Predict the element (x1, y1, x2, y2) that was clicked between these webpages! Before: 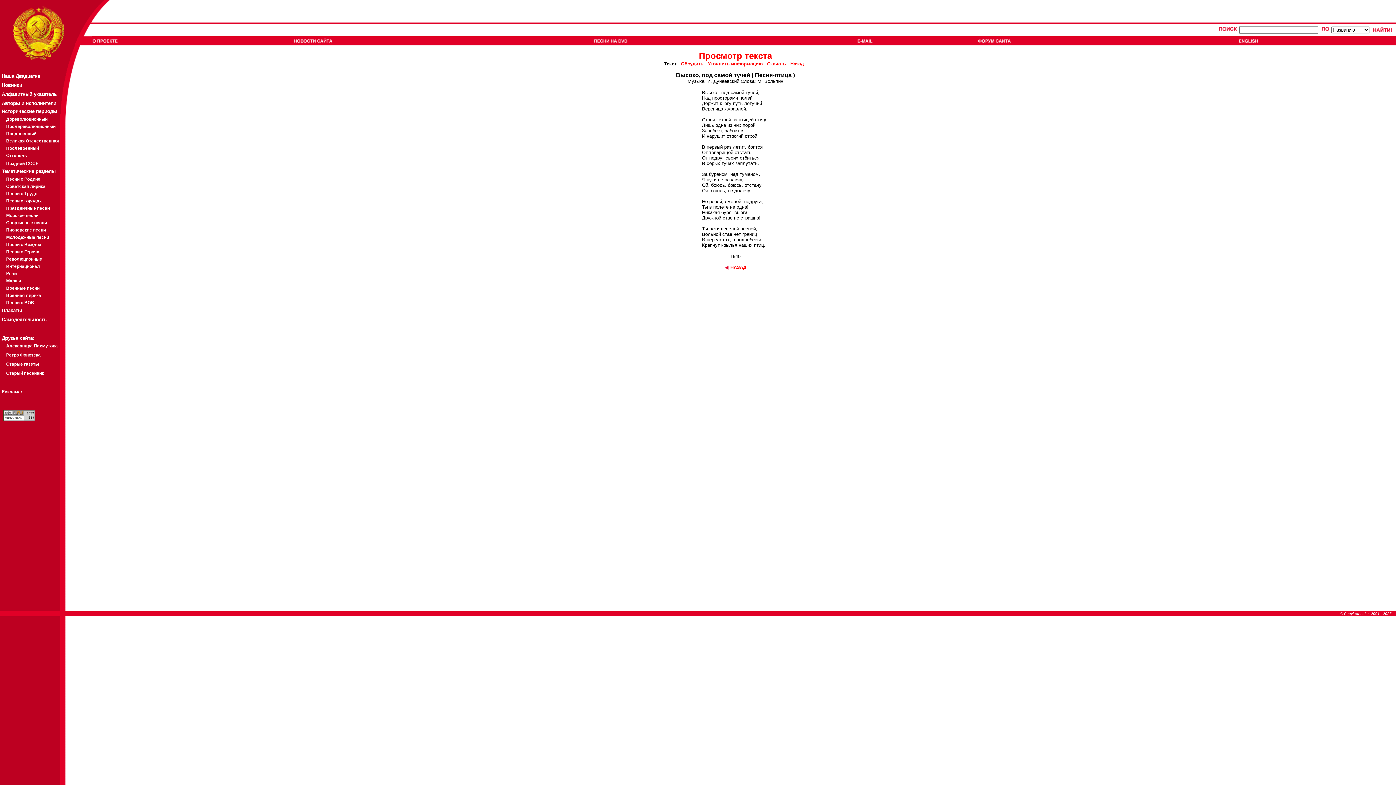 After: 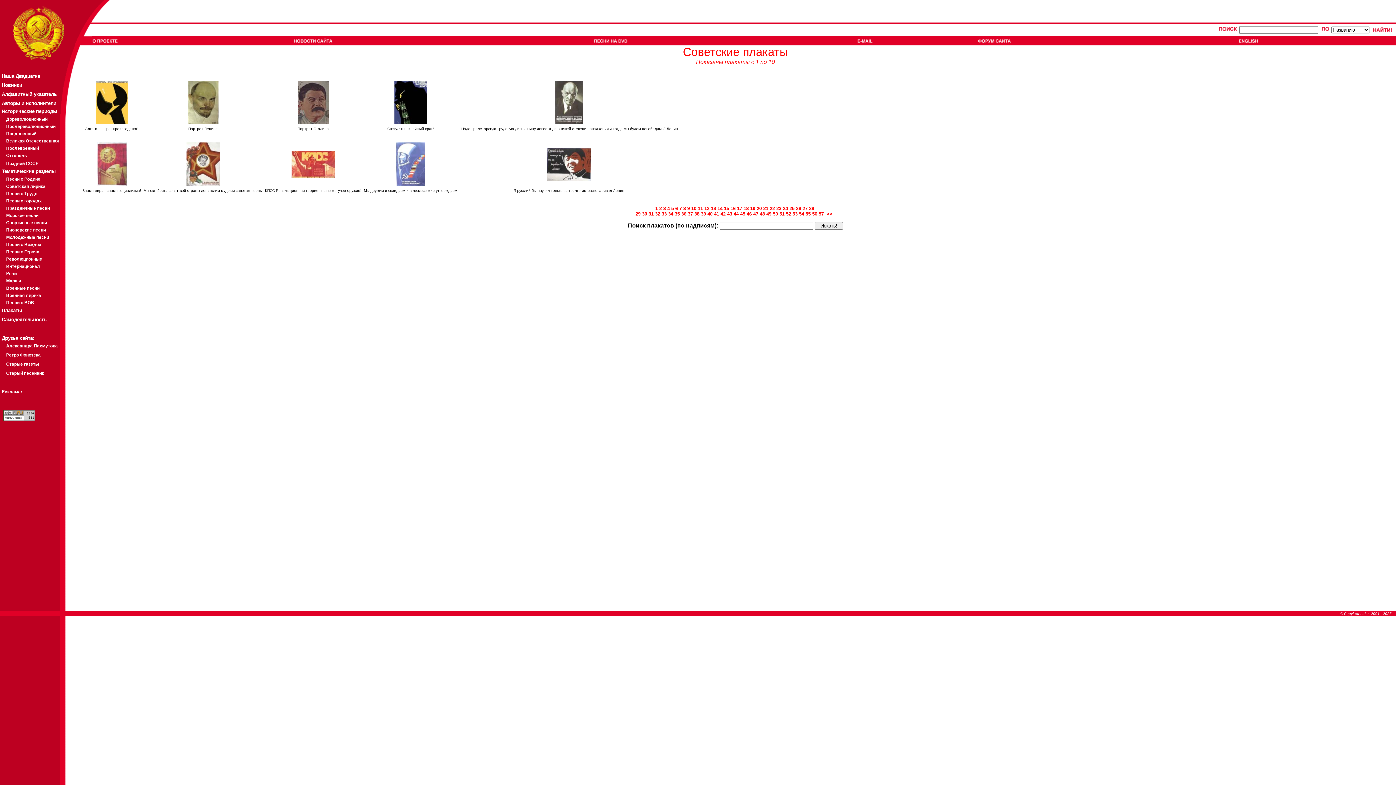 Action: label: Плакаты bbox: (1, 308, 21, 313)